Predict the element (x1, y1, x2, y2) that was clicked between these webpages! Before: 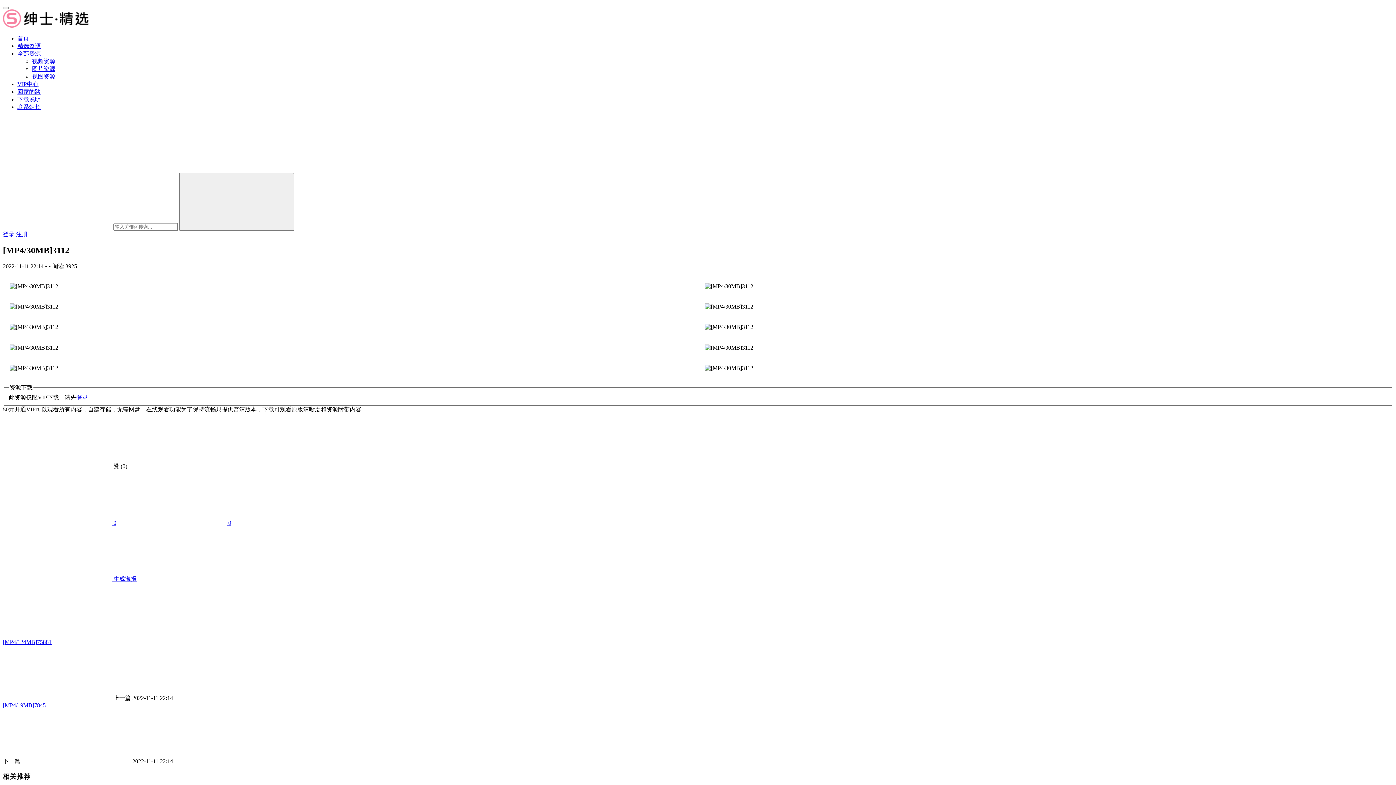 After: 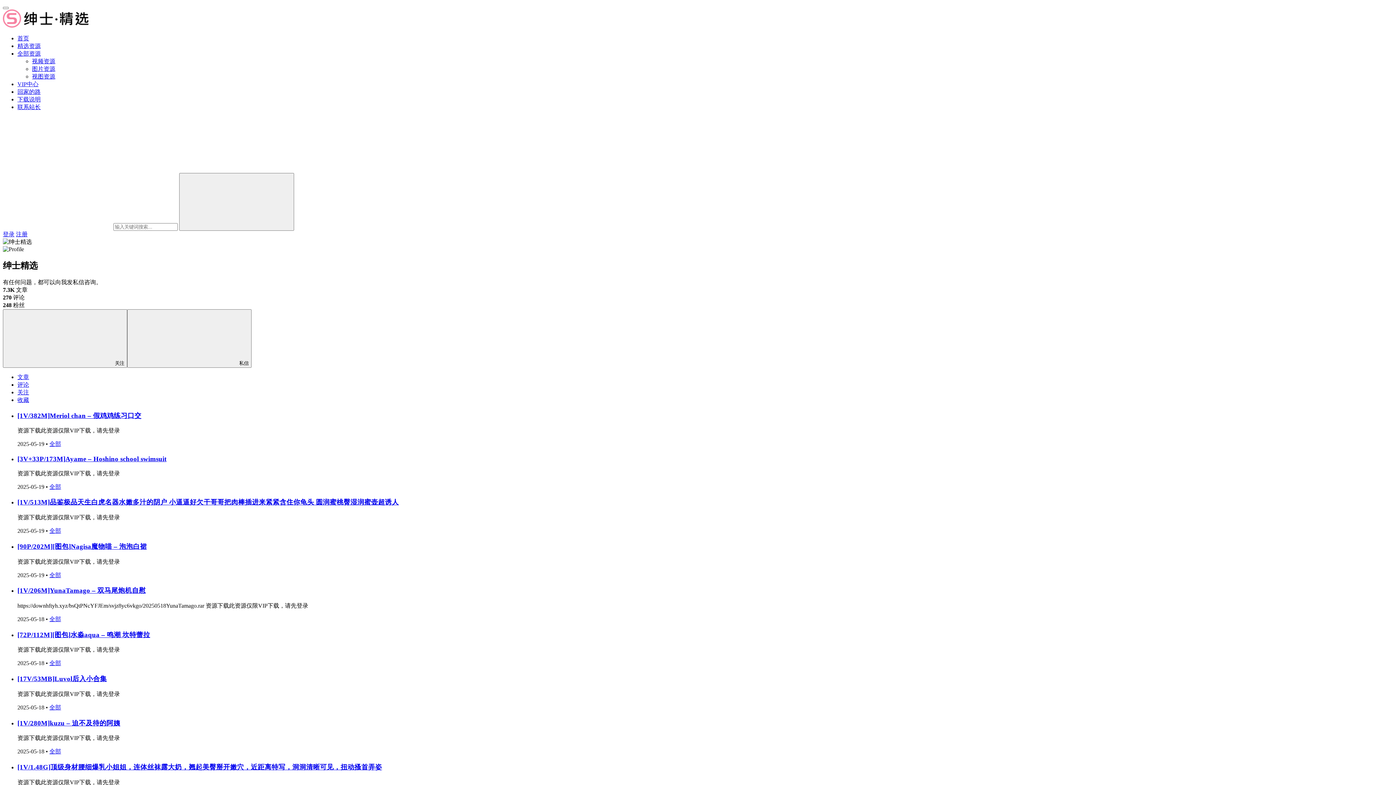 Action: bbox: (17, 104, 40, 110) label: 联系站长